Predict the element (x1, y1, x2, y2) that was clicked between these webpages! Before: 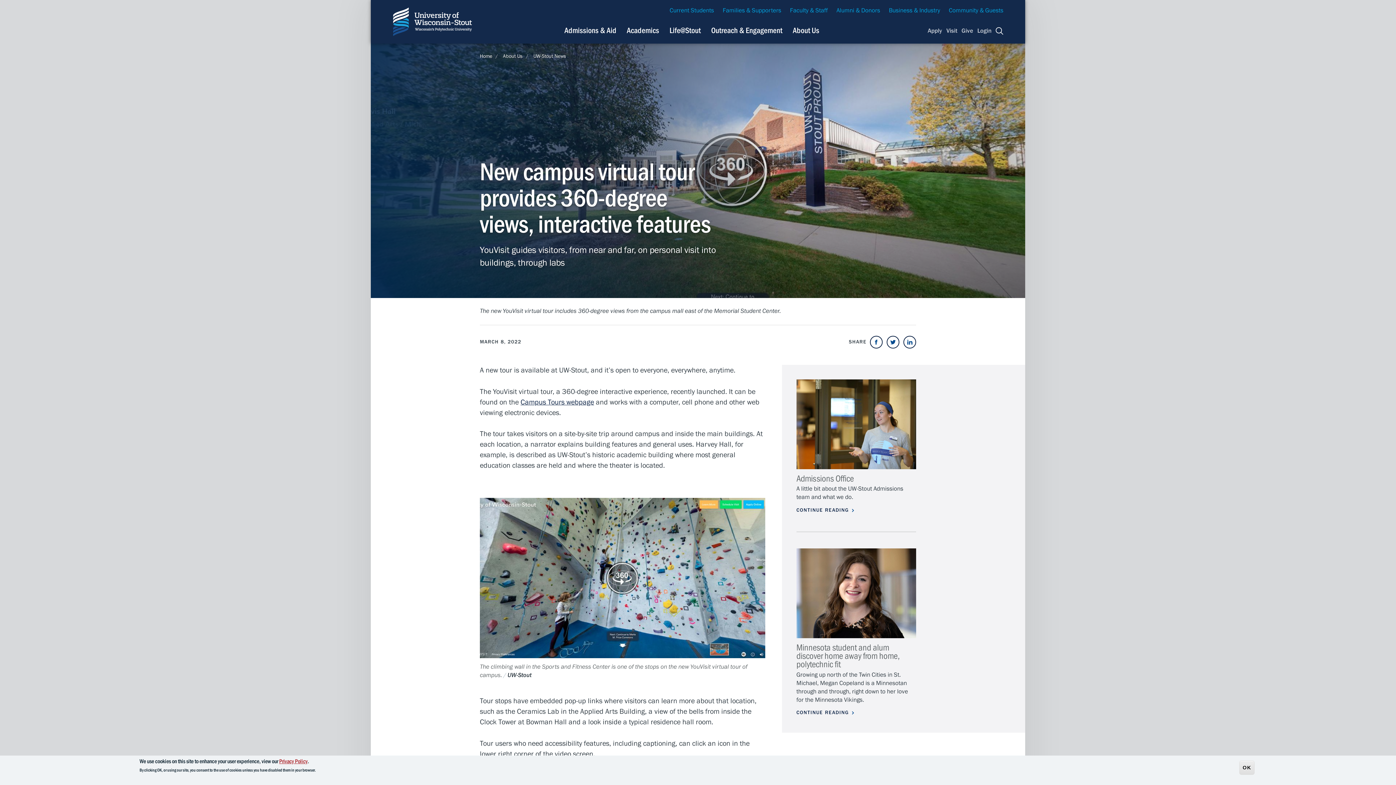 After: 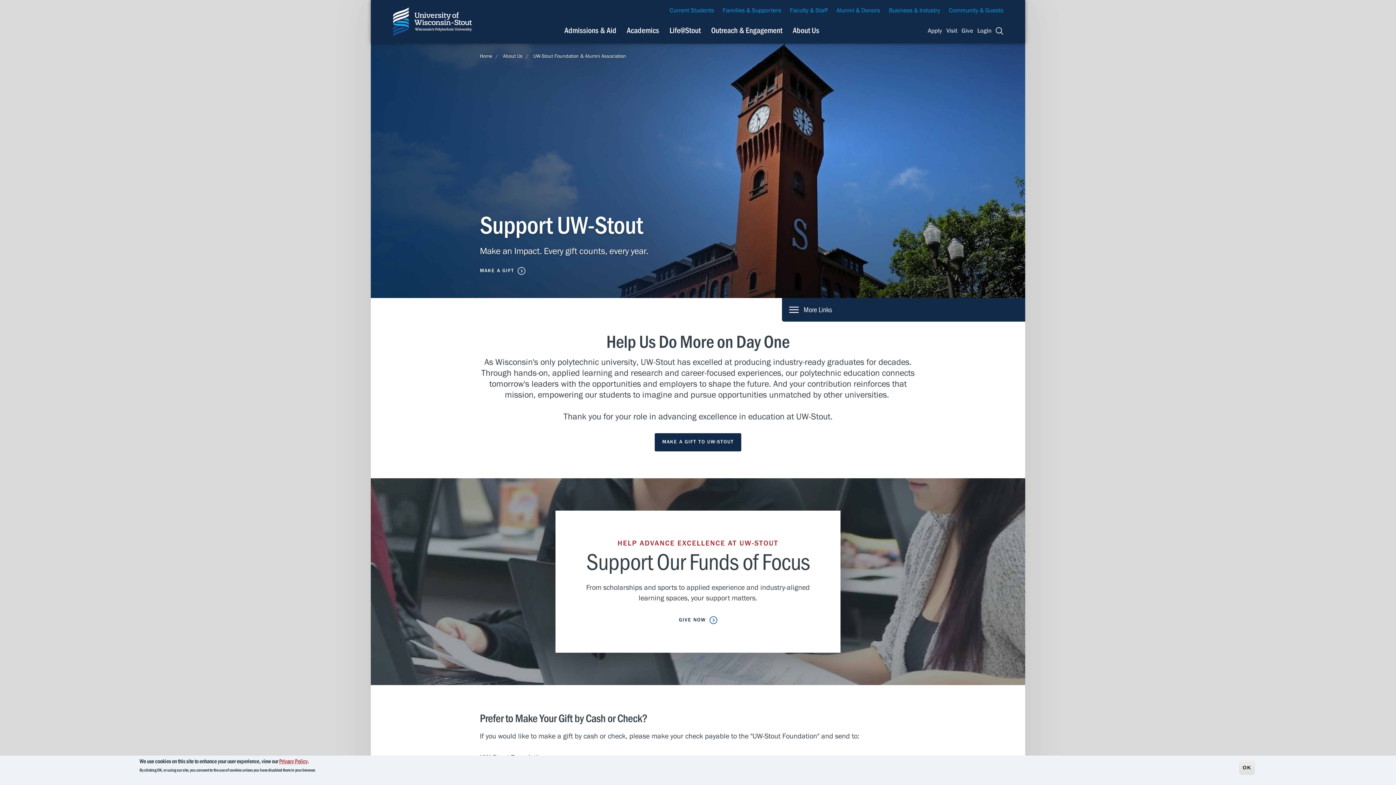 Action: label: Give bbox: (961, 25, 973, 36)